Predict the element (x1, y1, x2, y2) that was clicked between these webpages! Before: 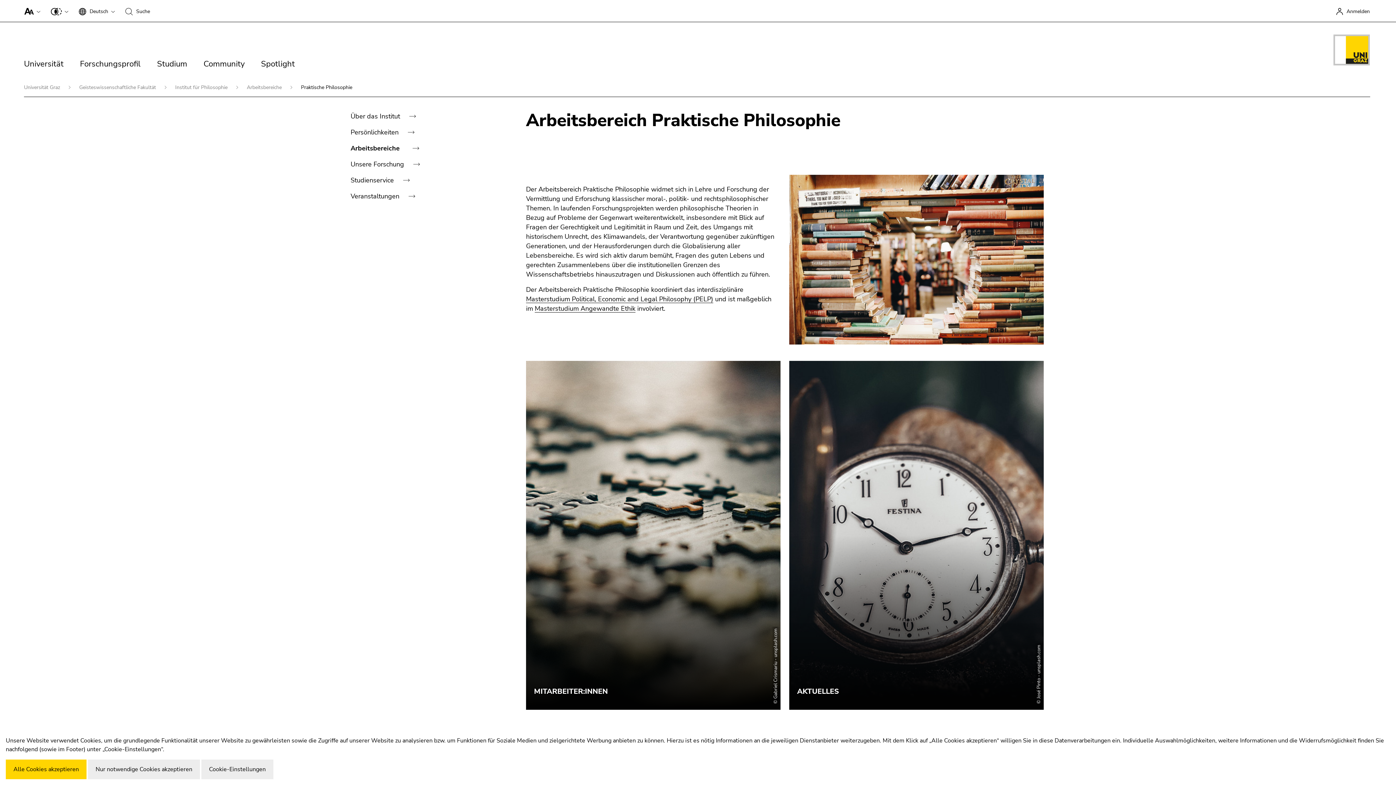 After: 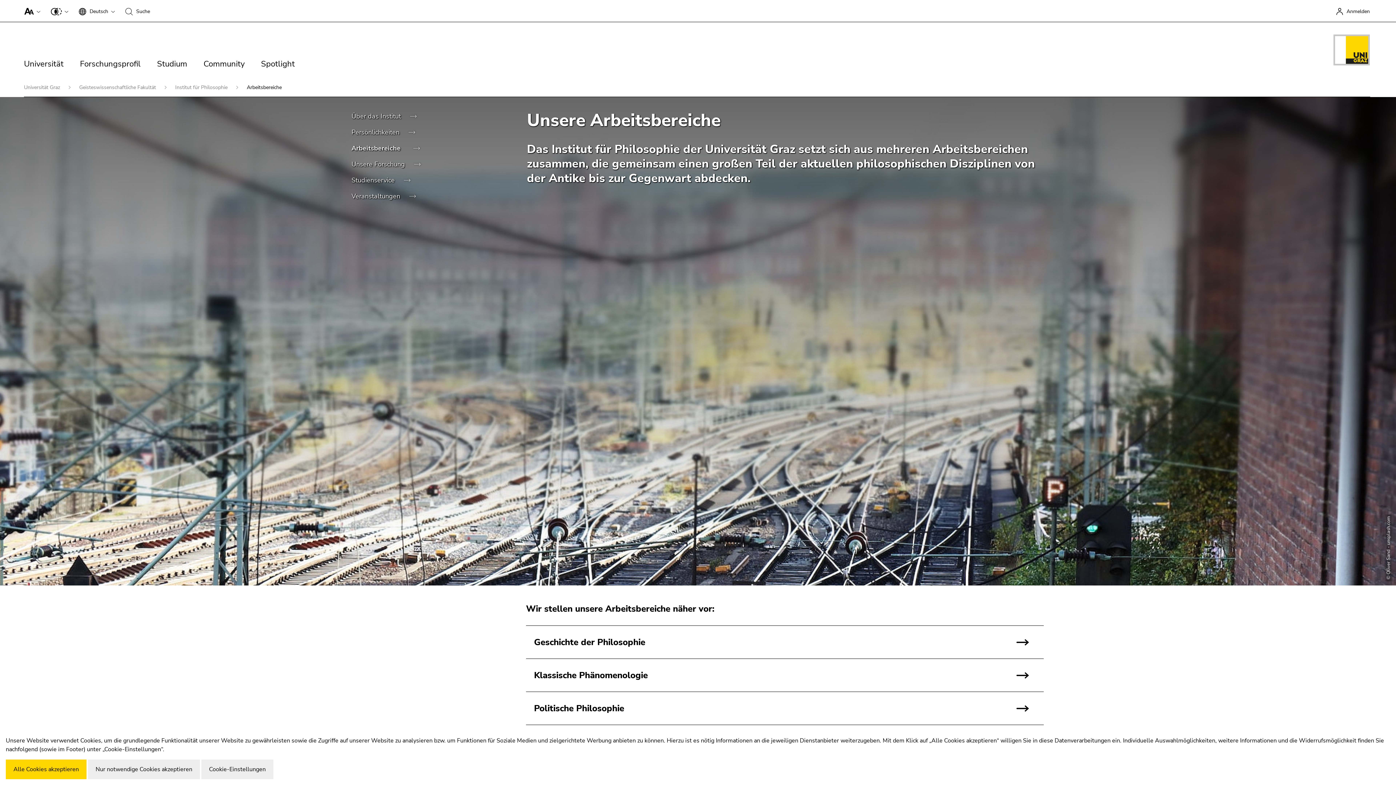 Action: bbox: (246, 84, 299, 90) label: Arbeitsbereiche 